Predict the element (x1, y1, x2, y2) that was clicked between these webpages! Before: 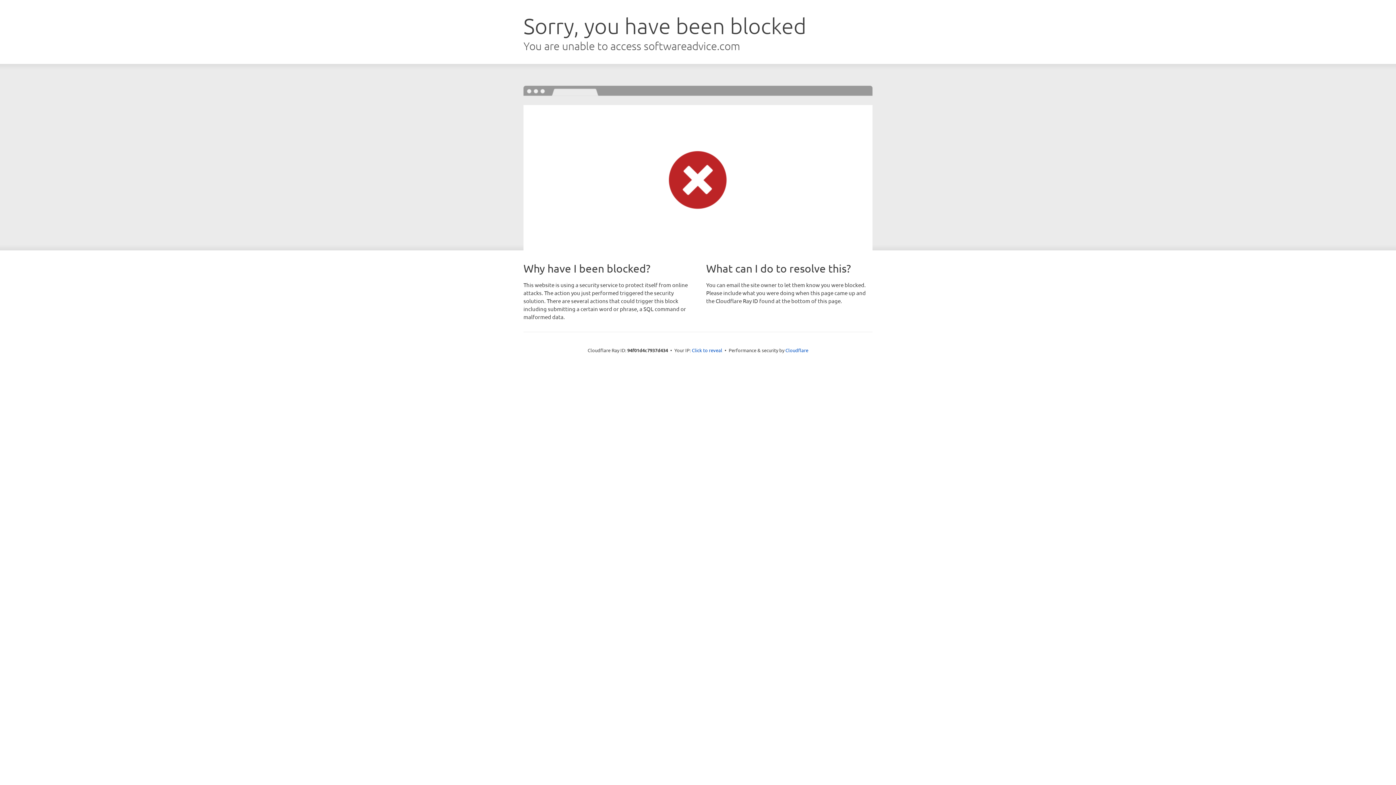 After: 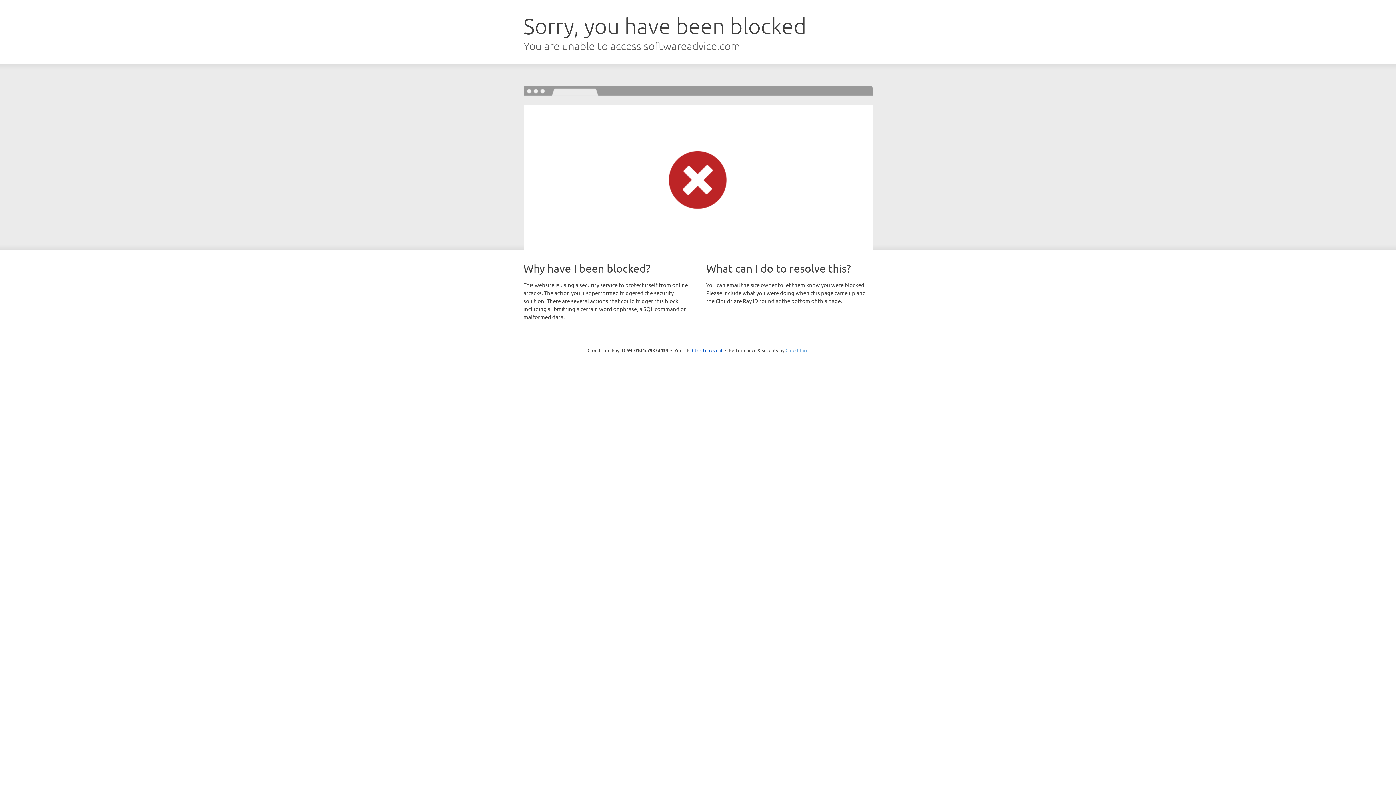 Action: label: Cloudflare bbox: (785, 347, 808, 353)